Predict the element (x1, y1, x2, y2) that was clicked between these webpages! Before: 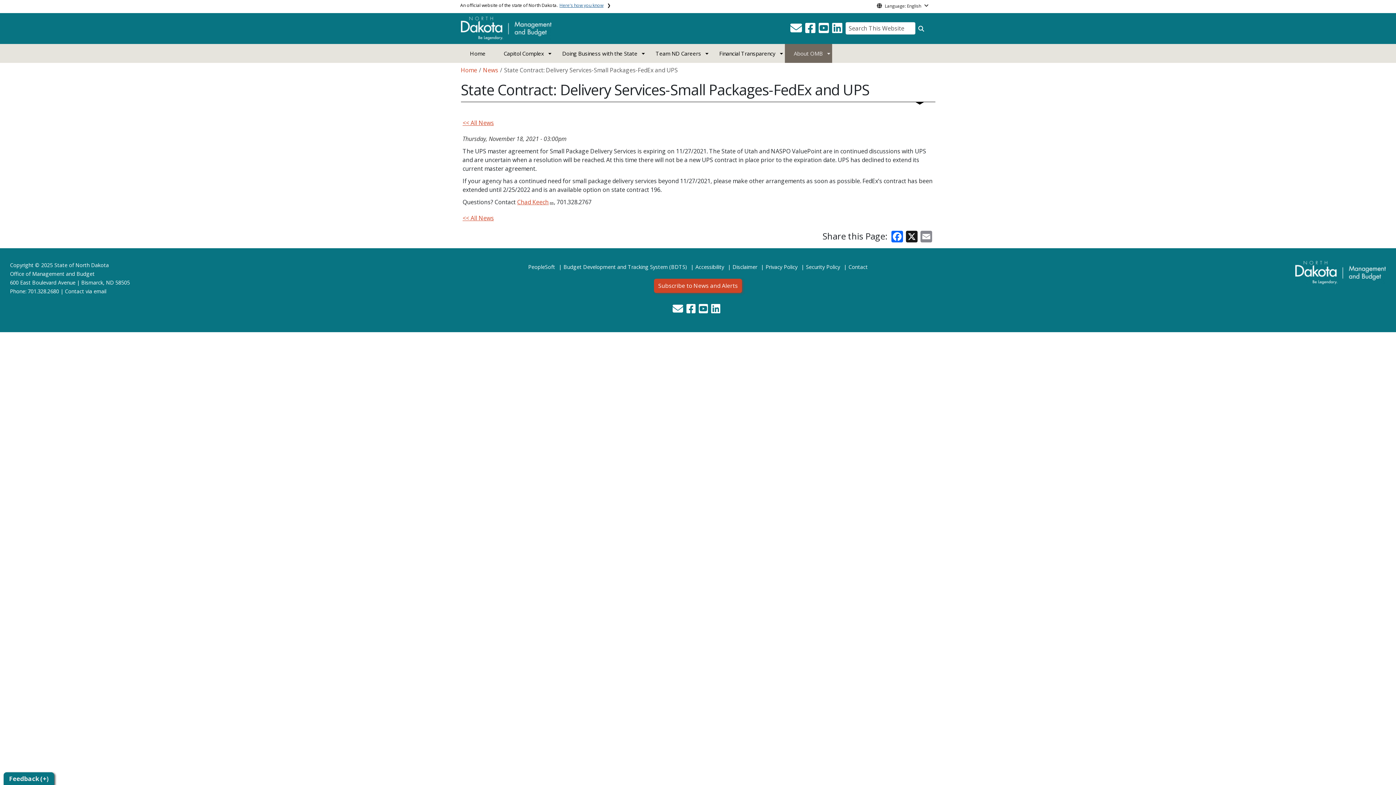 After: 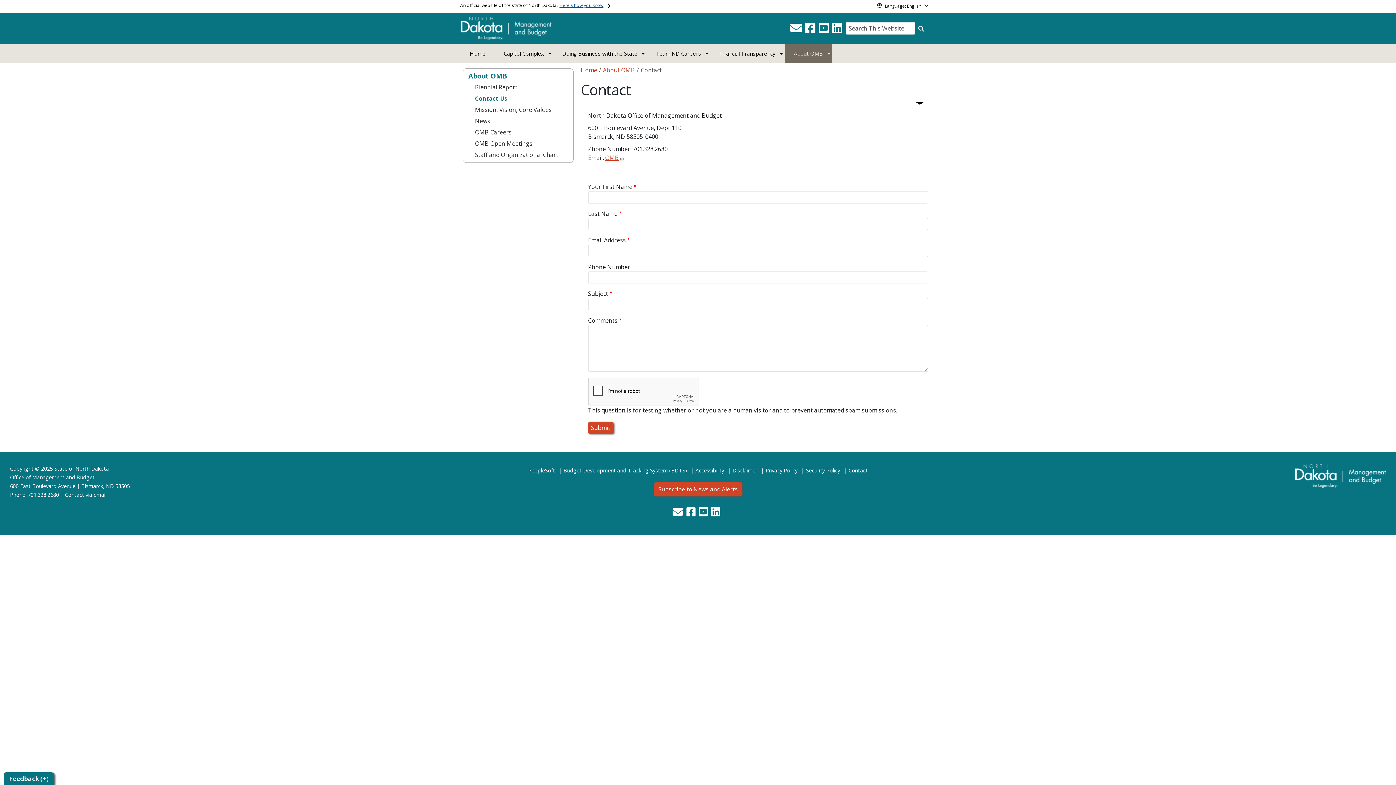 Action: label:   bbox: (790, 26, 803, 34)